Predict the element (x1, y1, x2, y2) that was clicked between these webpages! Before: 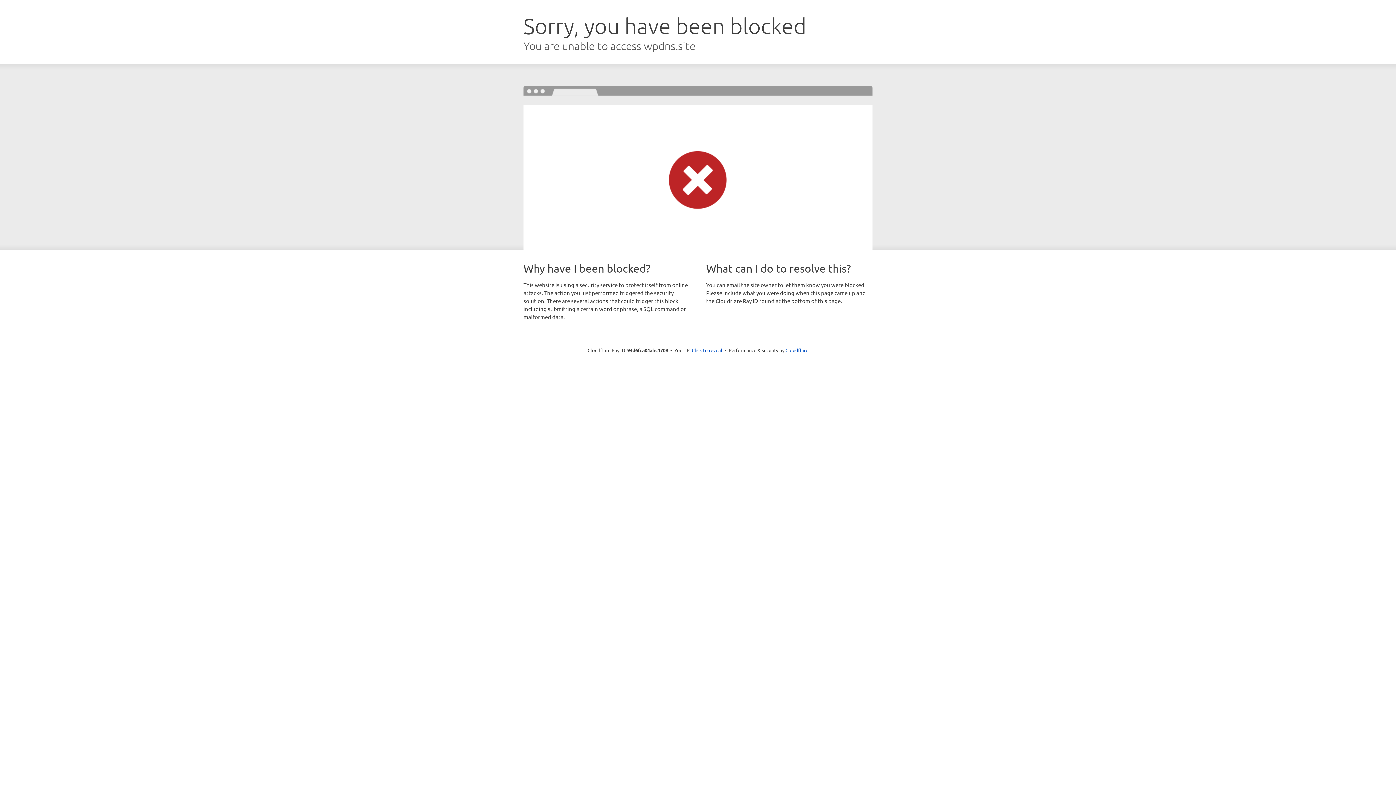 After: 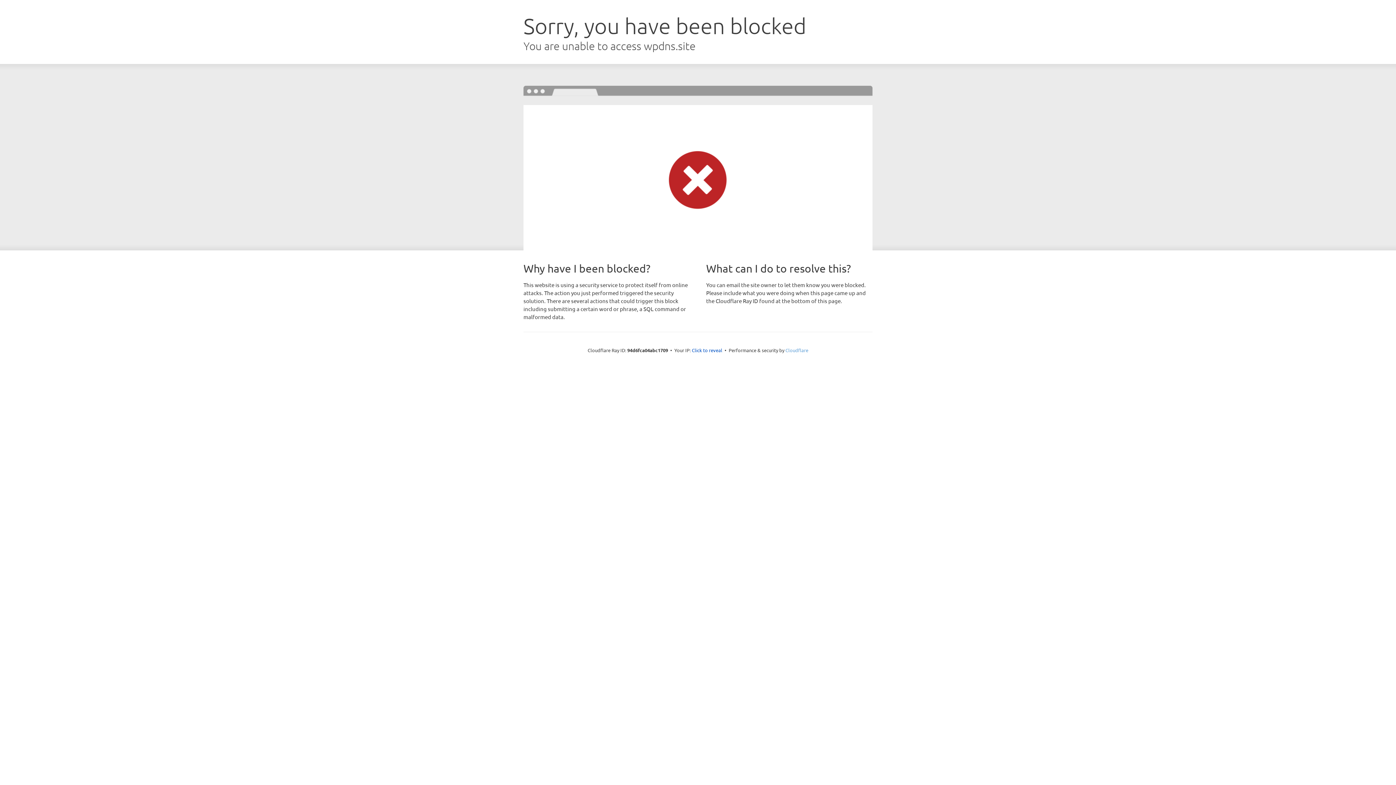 Action: label: Cloudflare bbox: (785, 347, 808, 353)